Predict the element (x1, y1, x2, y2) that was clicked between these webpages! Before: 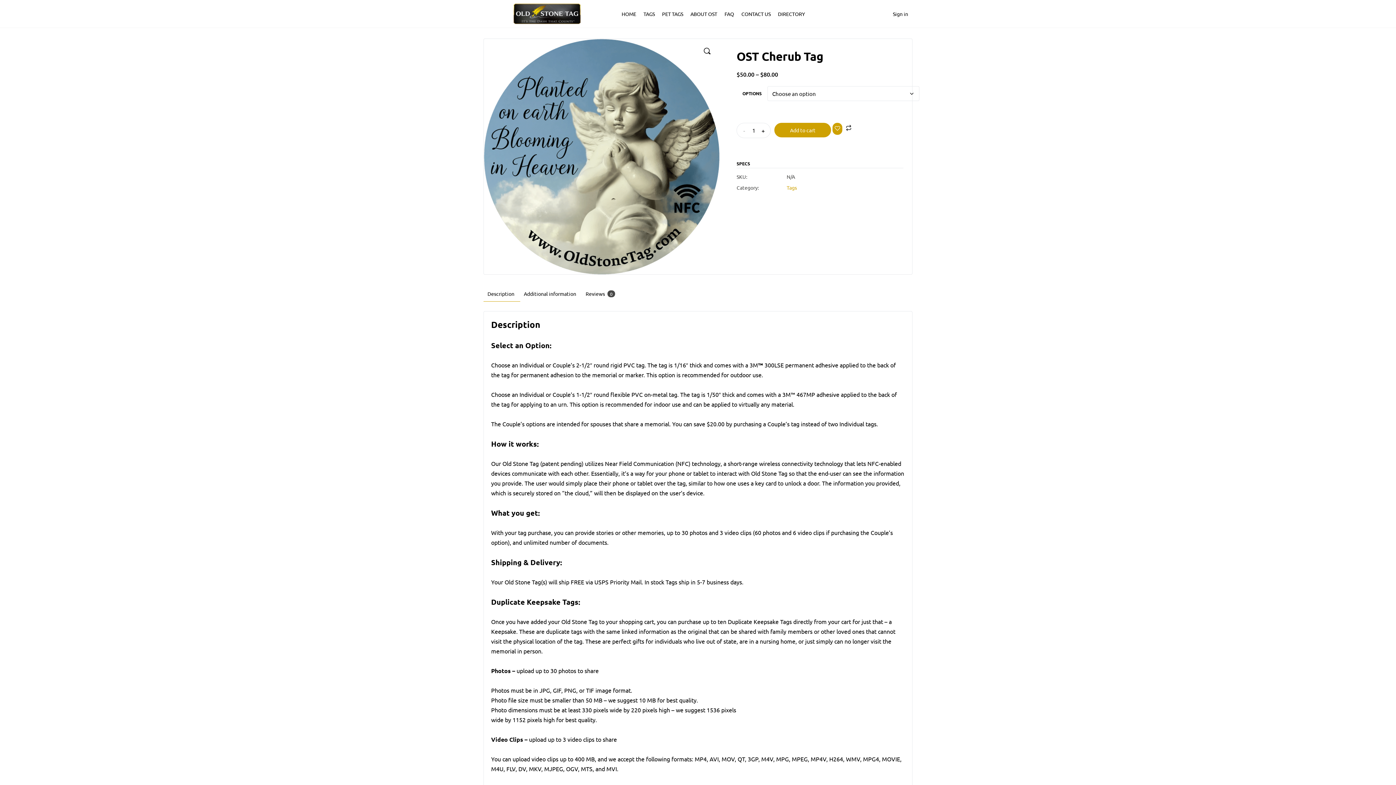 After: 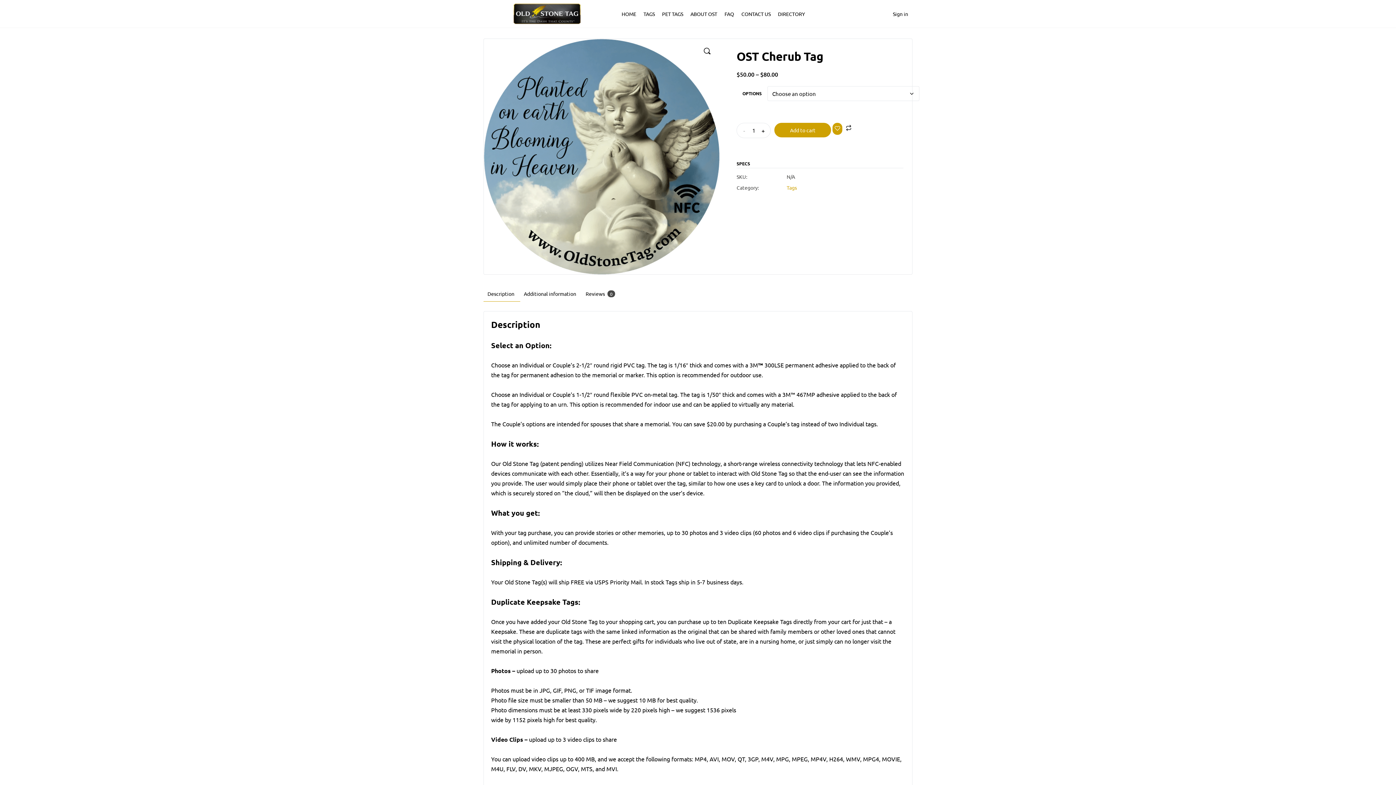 Action: label: Add to cart bbox: (774, 122, 831, 137)